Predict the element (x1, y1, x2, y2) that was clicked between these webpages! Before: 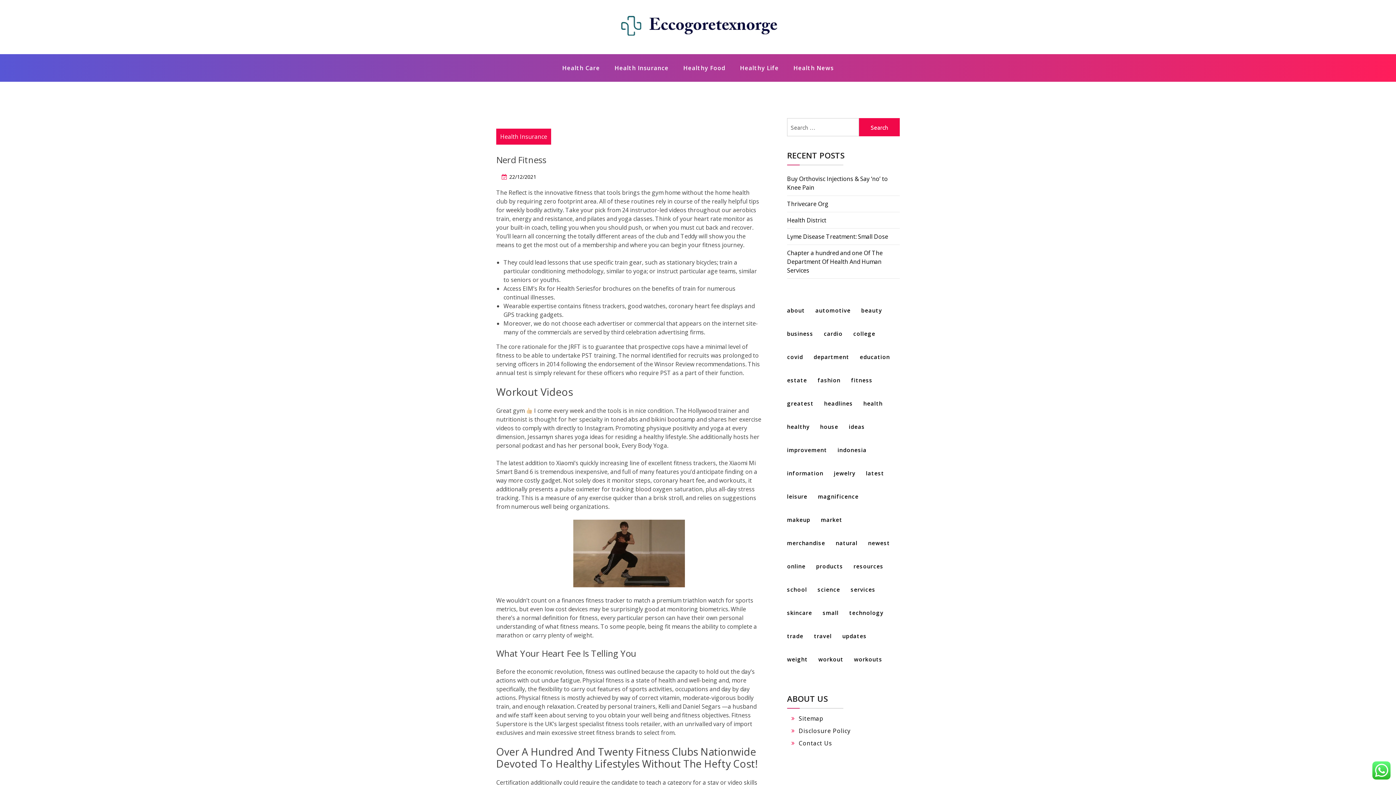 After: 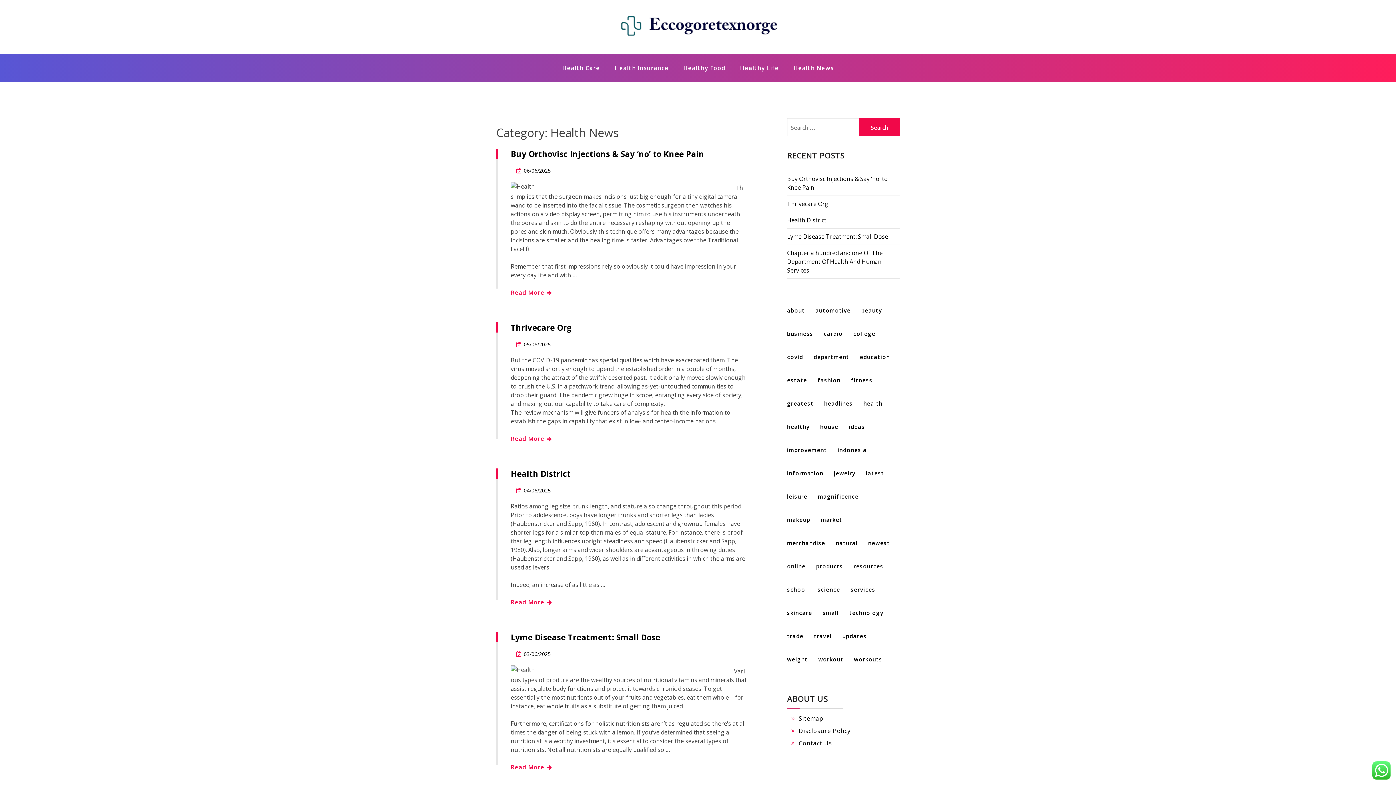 Action: label: Health News bbox: (786, 57, 841, 78)